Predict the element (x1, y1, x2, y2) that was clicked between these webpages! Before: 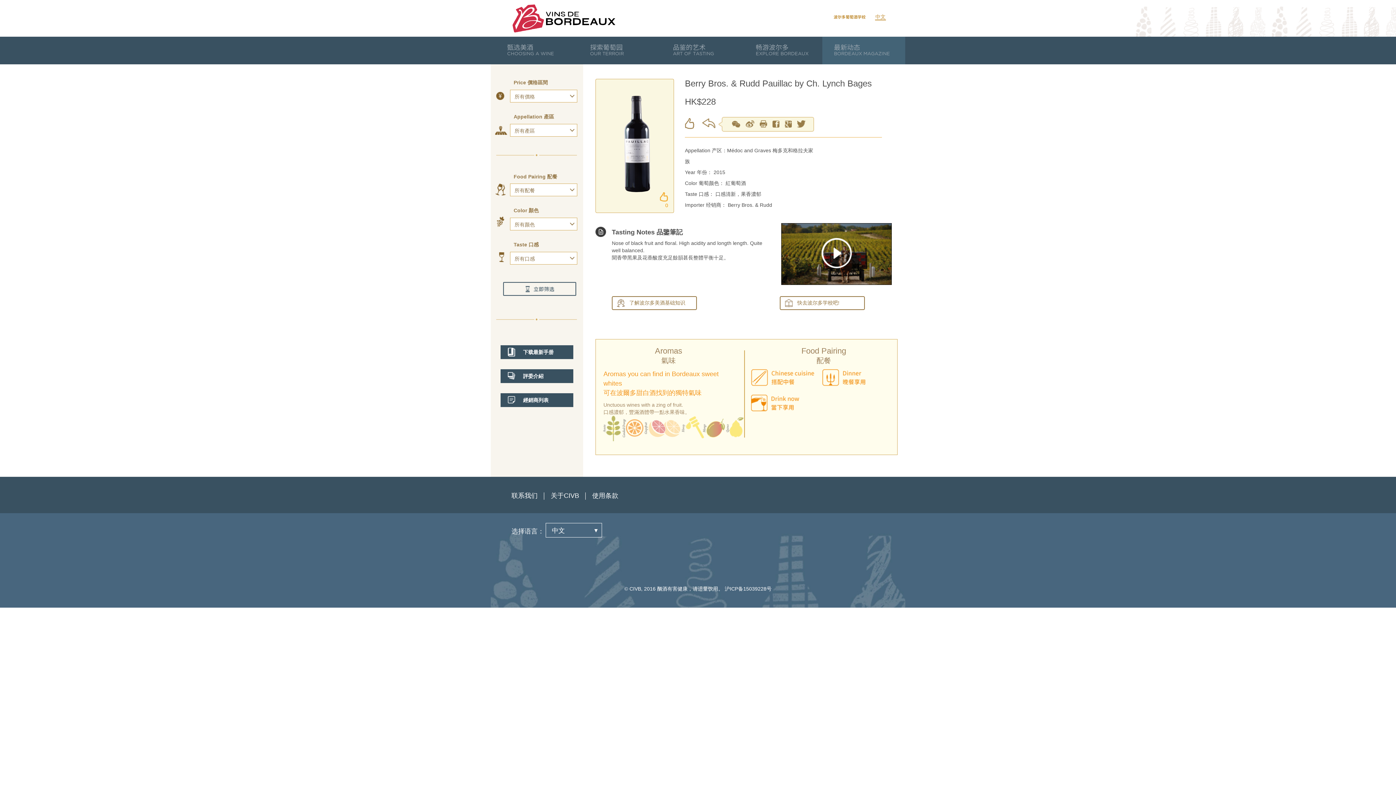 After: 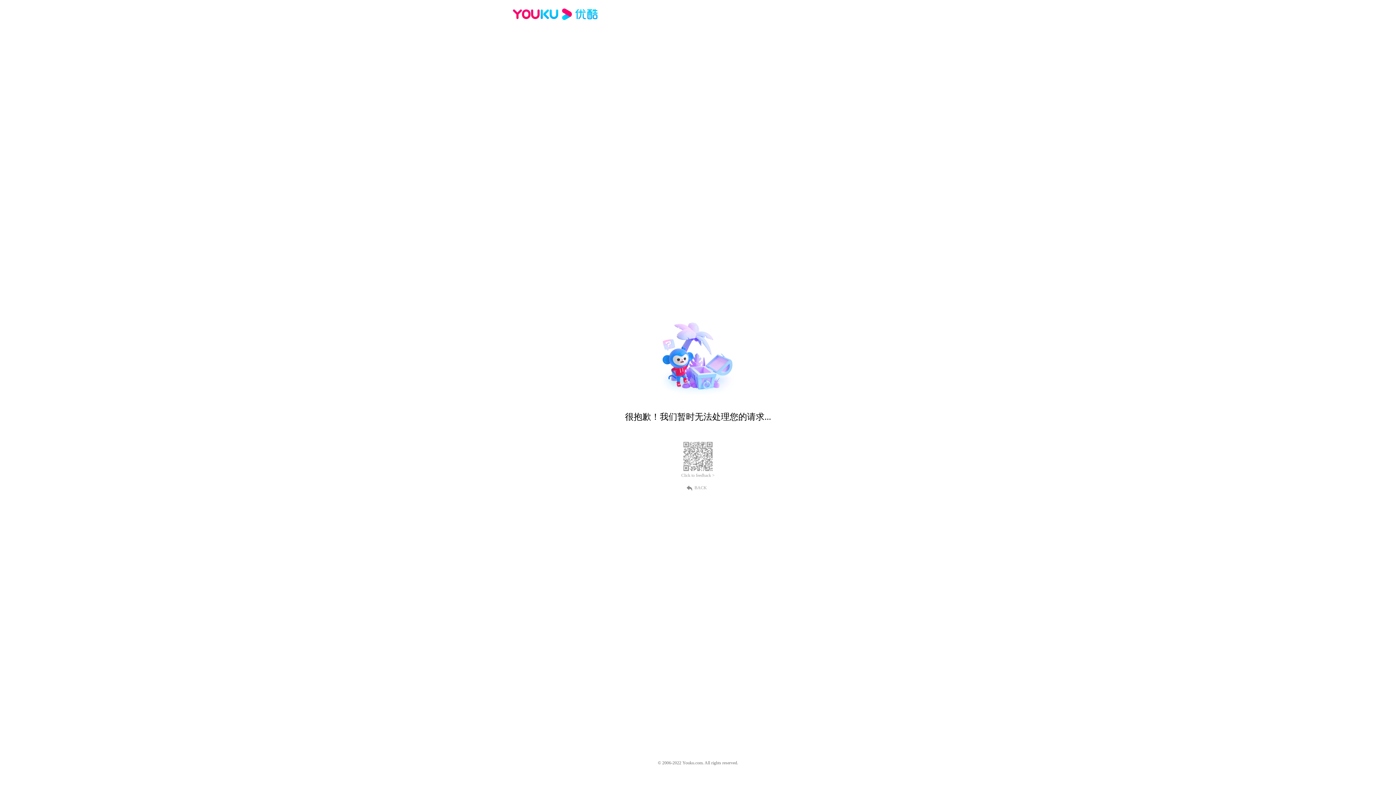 Action: bbox: (865, 493, 880, 499)